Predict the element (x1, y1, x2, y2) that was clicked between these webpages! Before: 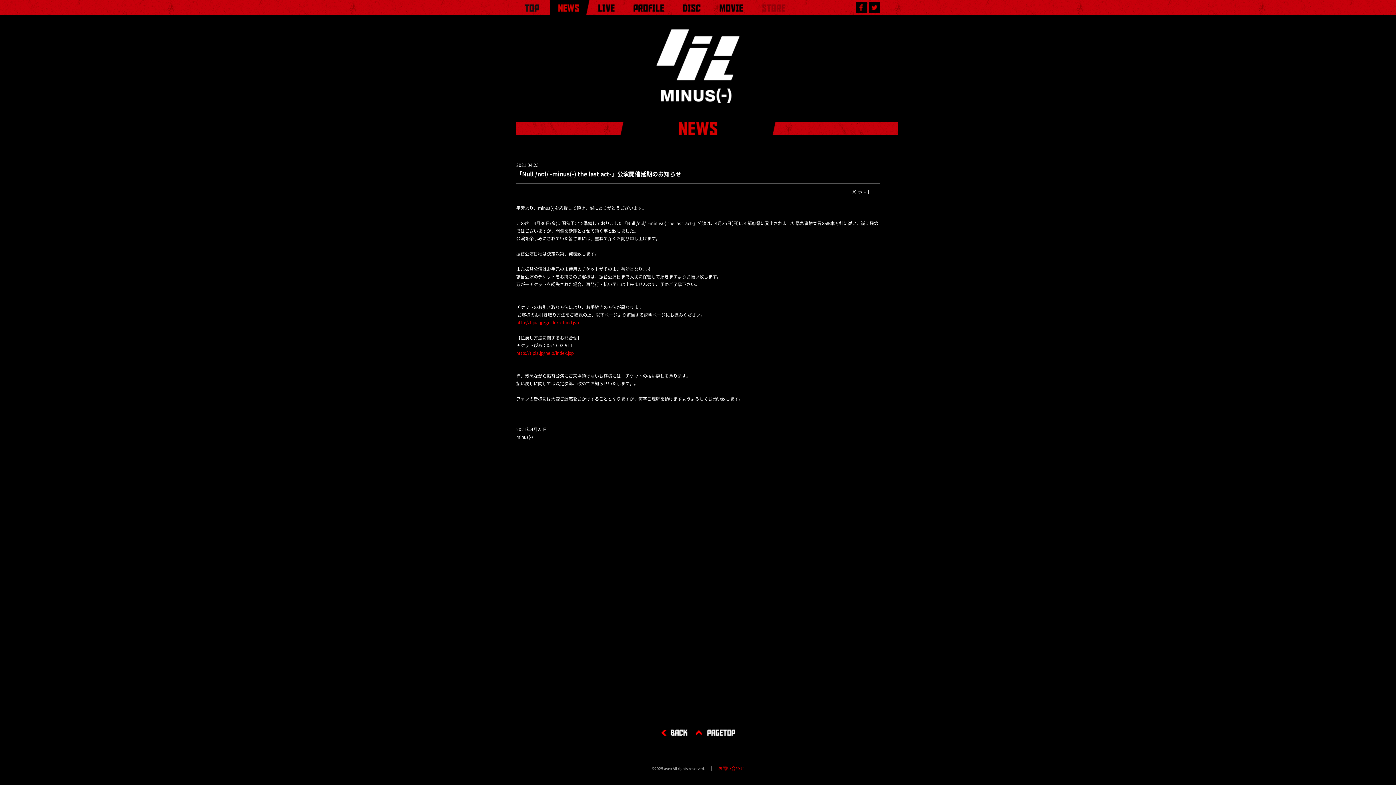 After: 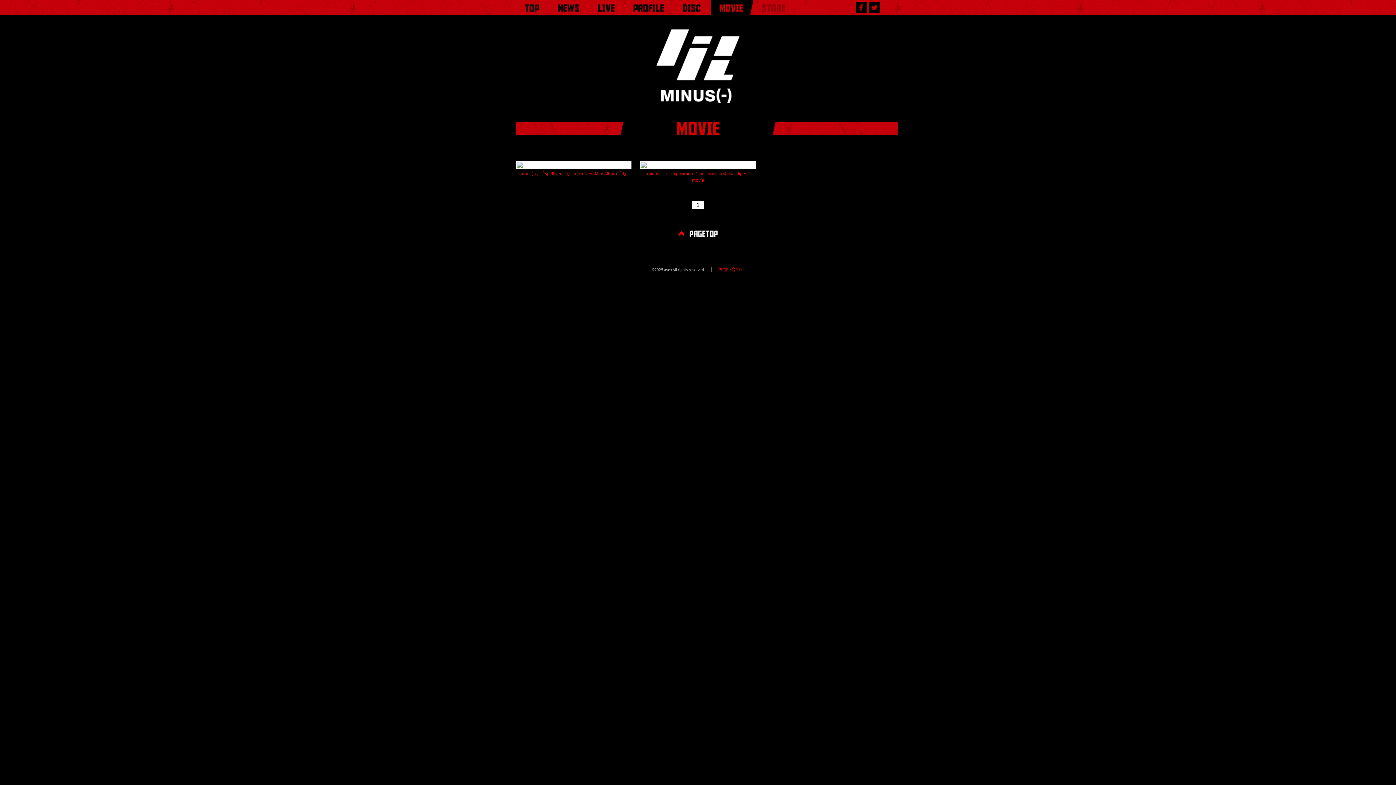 Action: bbox: (711, 0, 753, 15)